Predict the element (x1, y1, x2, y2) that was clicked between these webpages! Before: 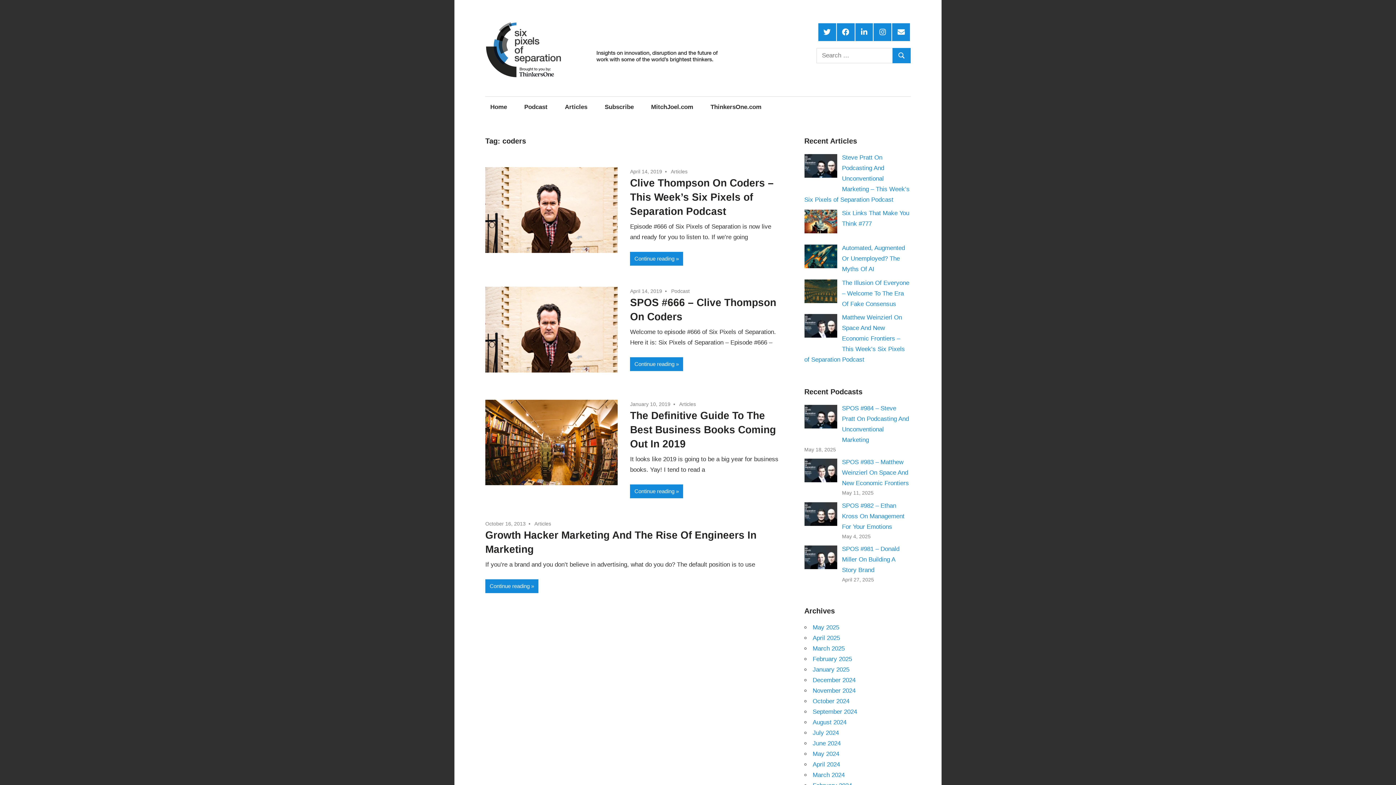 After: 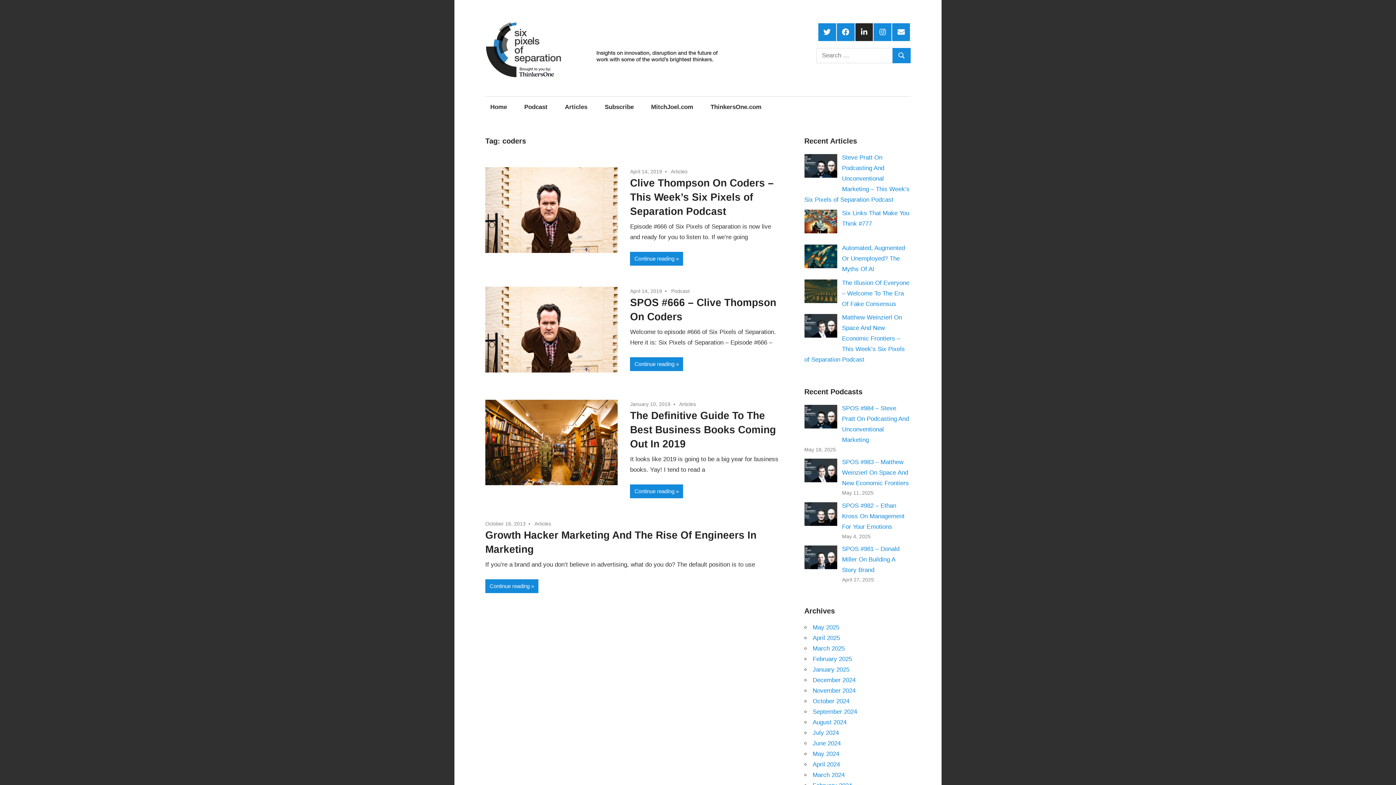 Action: label: LinkedIn bbox: (855, 23, 873, 40)